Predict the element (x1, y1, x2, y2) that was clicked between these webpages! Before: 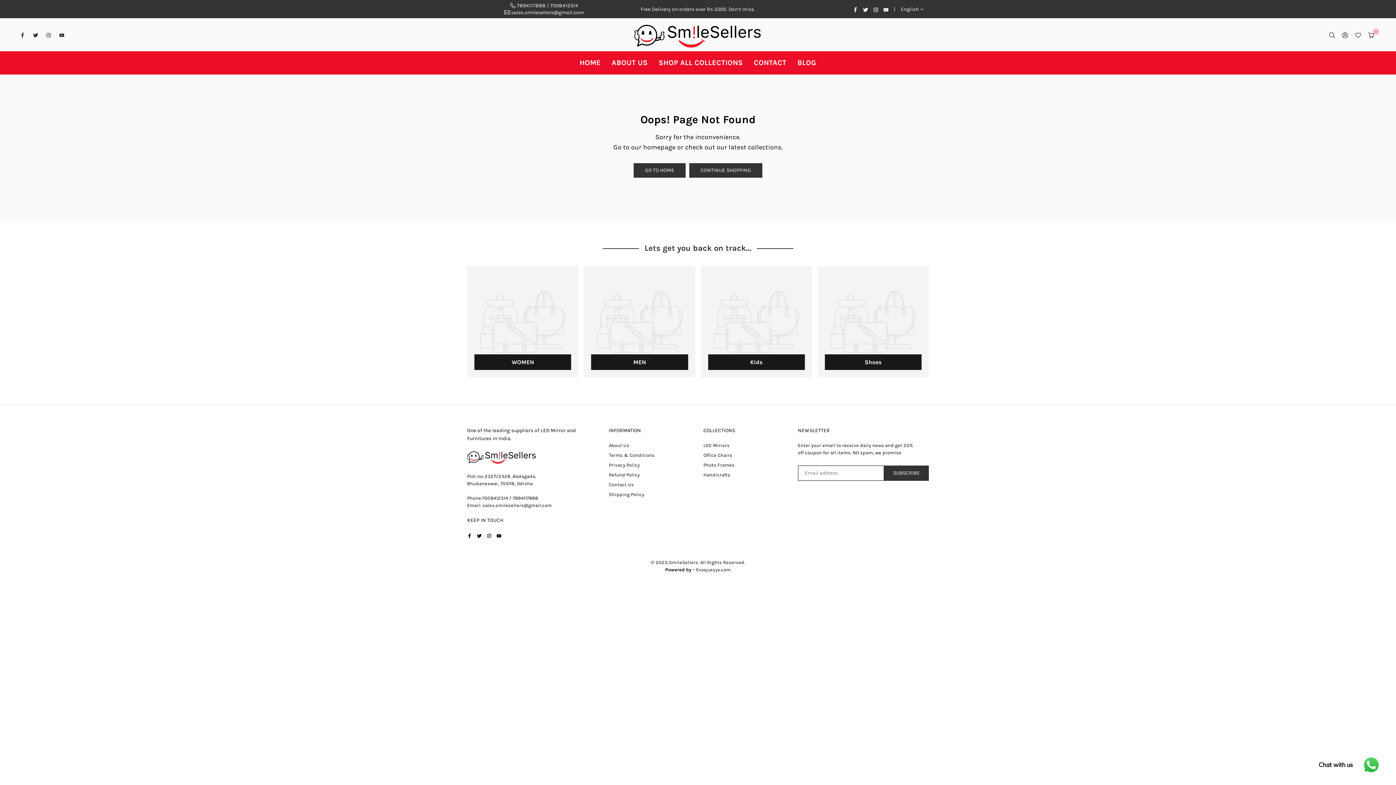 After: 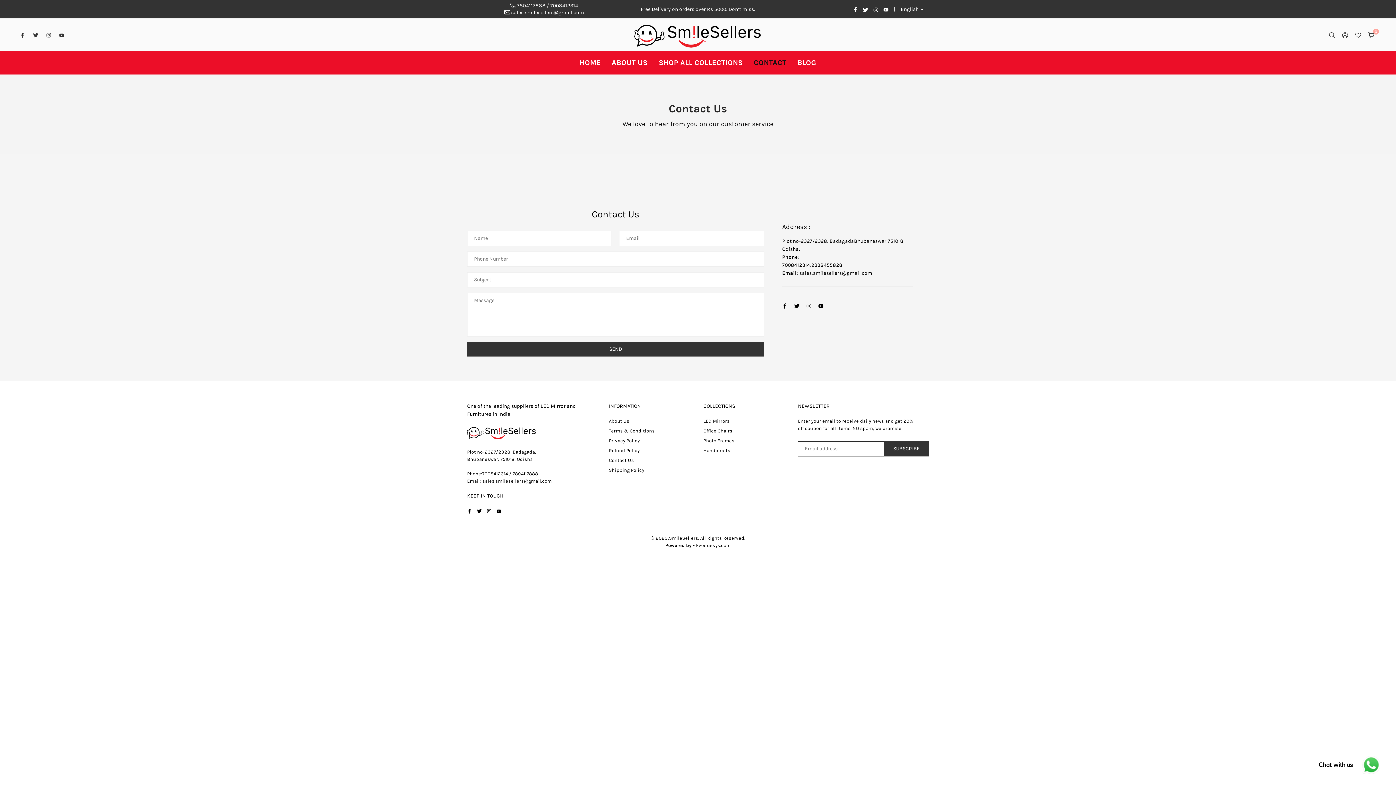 Action: label: CONTACT bbox: (748, 51, 792, 74)